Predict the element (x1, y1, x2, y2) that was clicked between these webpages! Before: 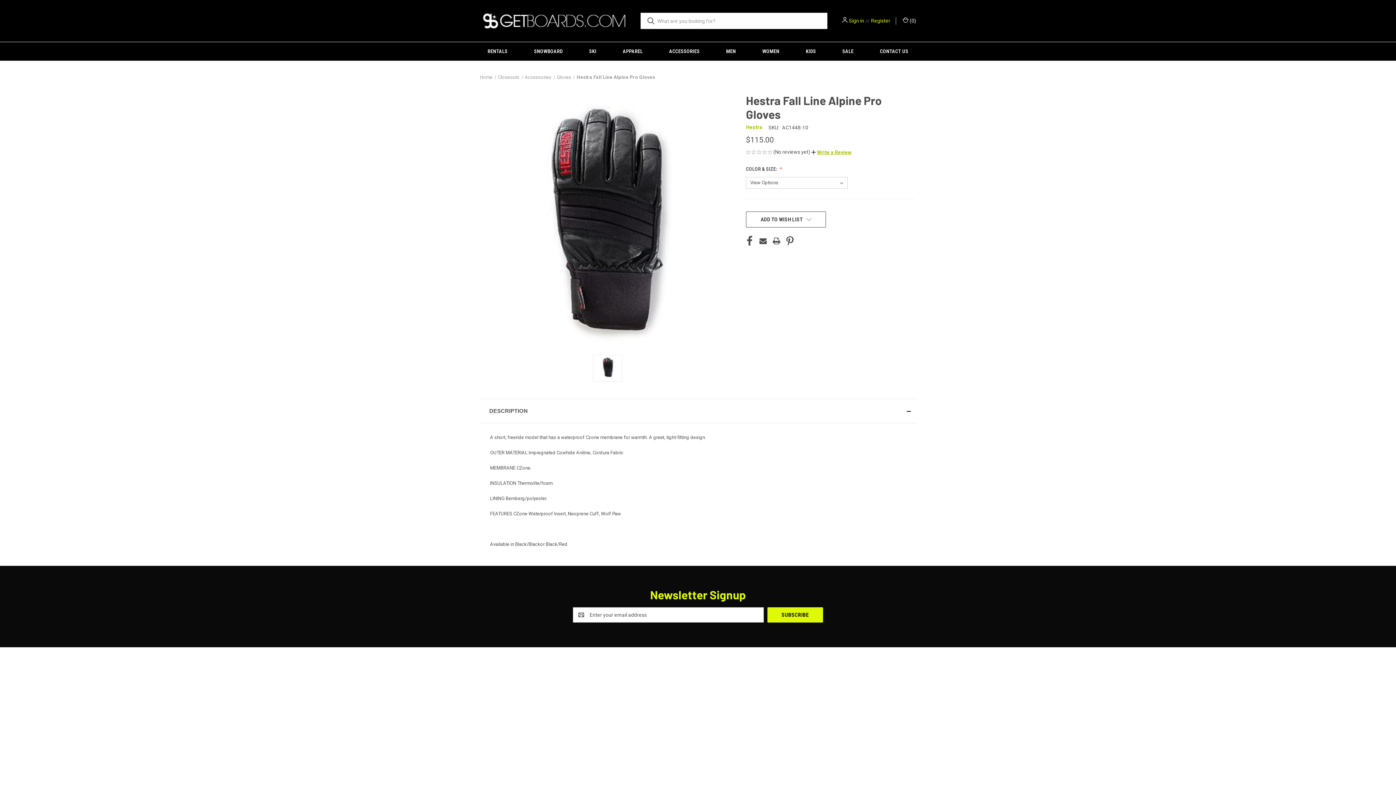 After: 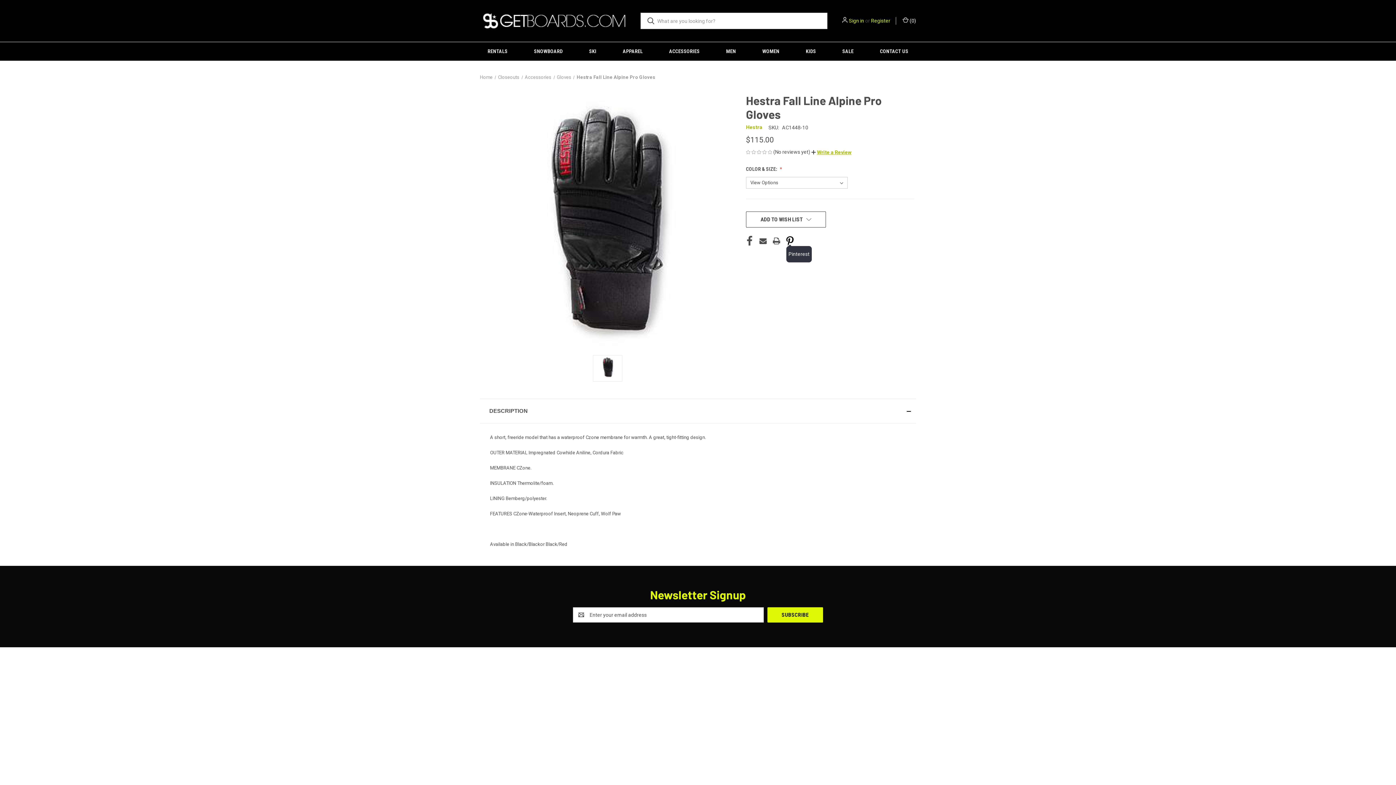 Action: bbox: (786, 235, 793, 246) label: Pinterest